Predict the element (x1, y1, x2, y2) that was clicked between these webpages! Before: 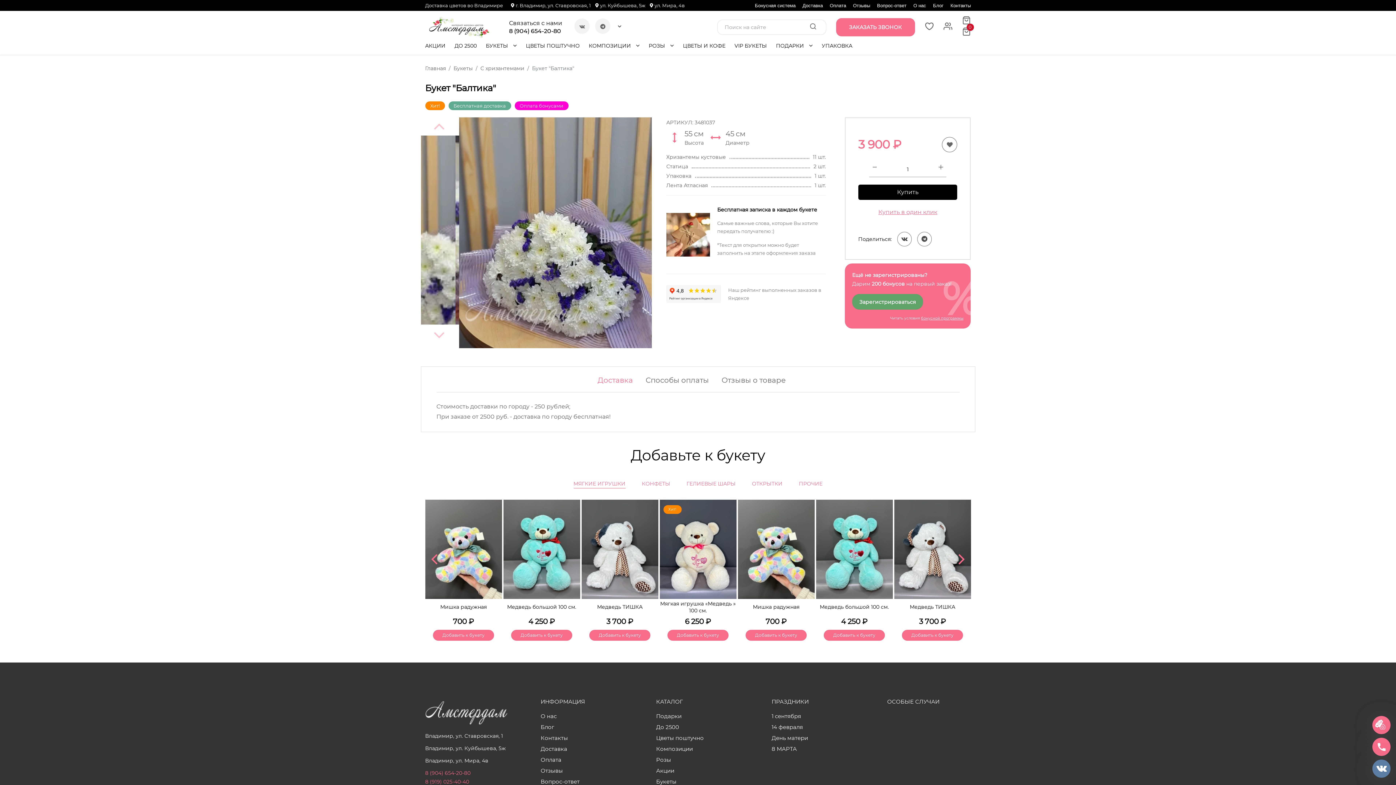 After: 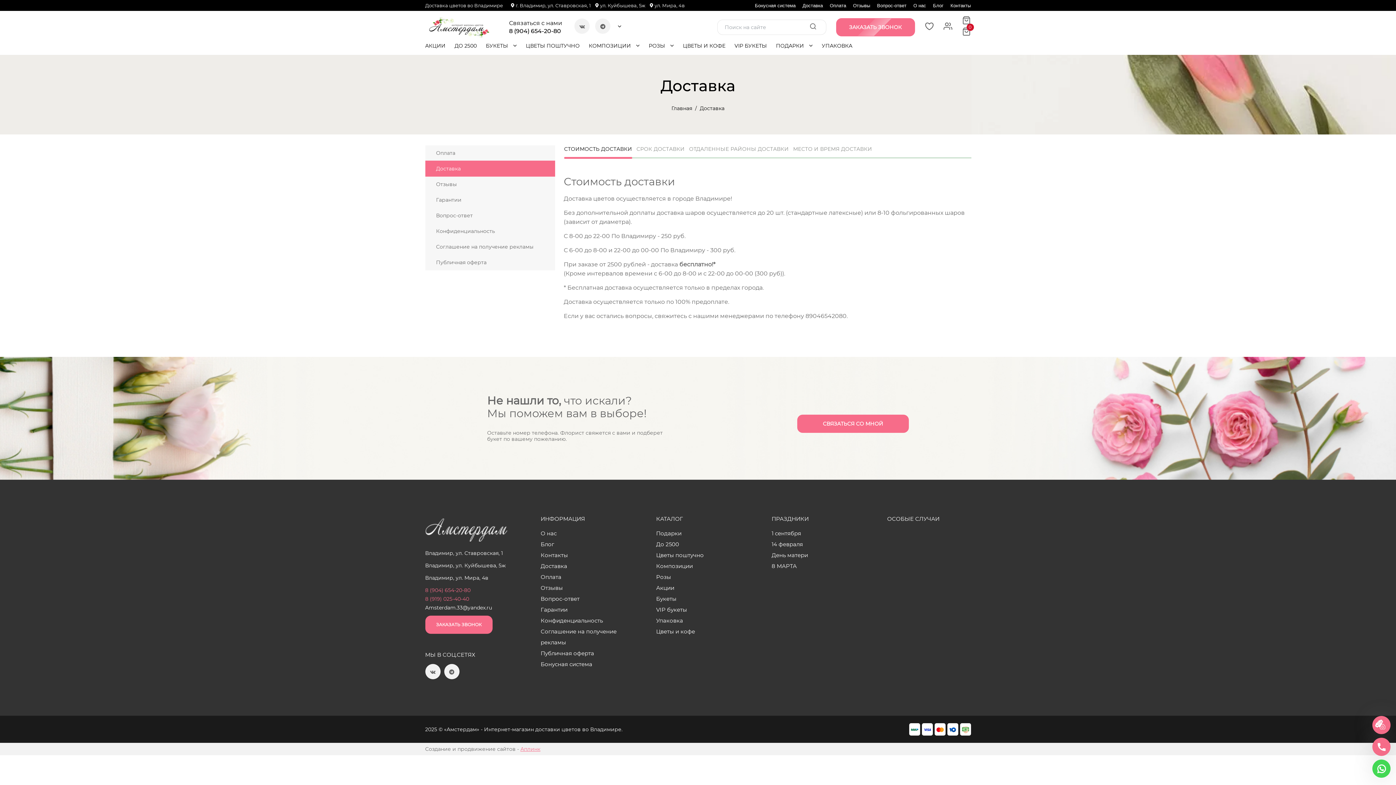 Action: label: Доставка bbox: (540, 744, 624, 754)